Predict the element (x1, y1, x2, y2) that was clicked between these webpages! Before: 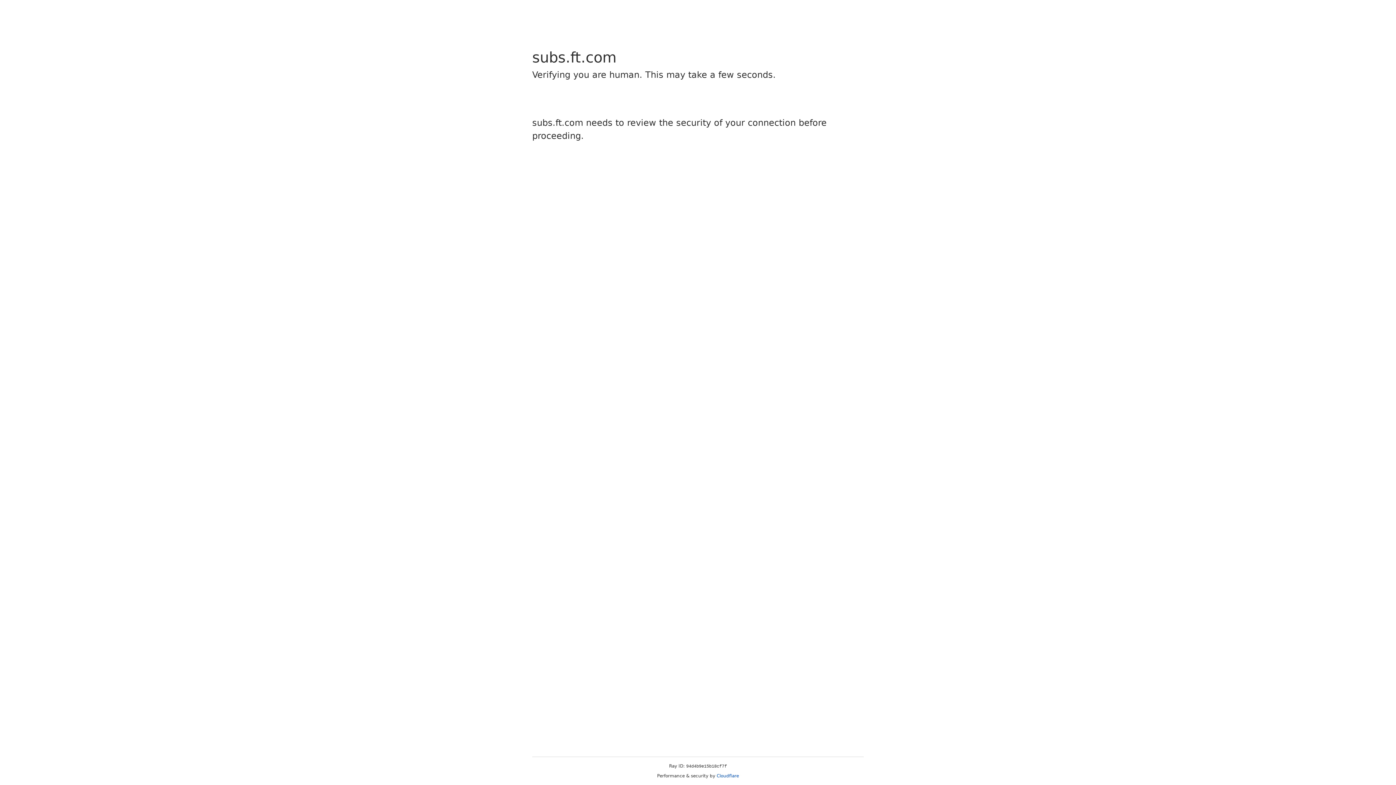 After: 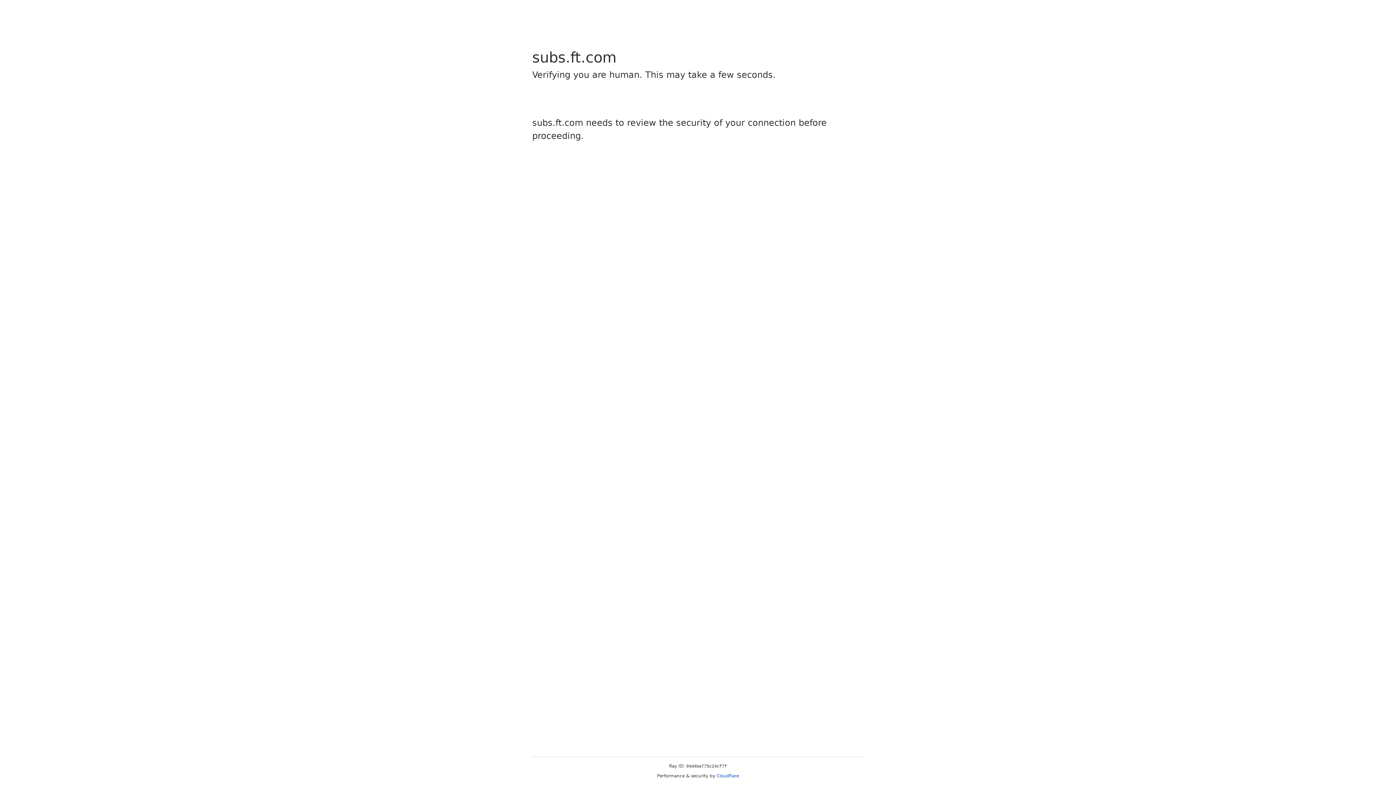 Action: label: Cloudflare bbox: (716, 773, 739, 778)